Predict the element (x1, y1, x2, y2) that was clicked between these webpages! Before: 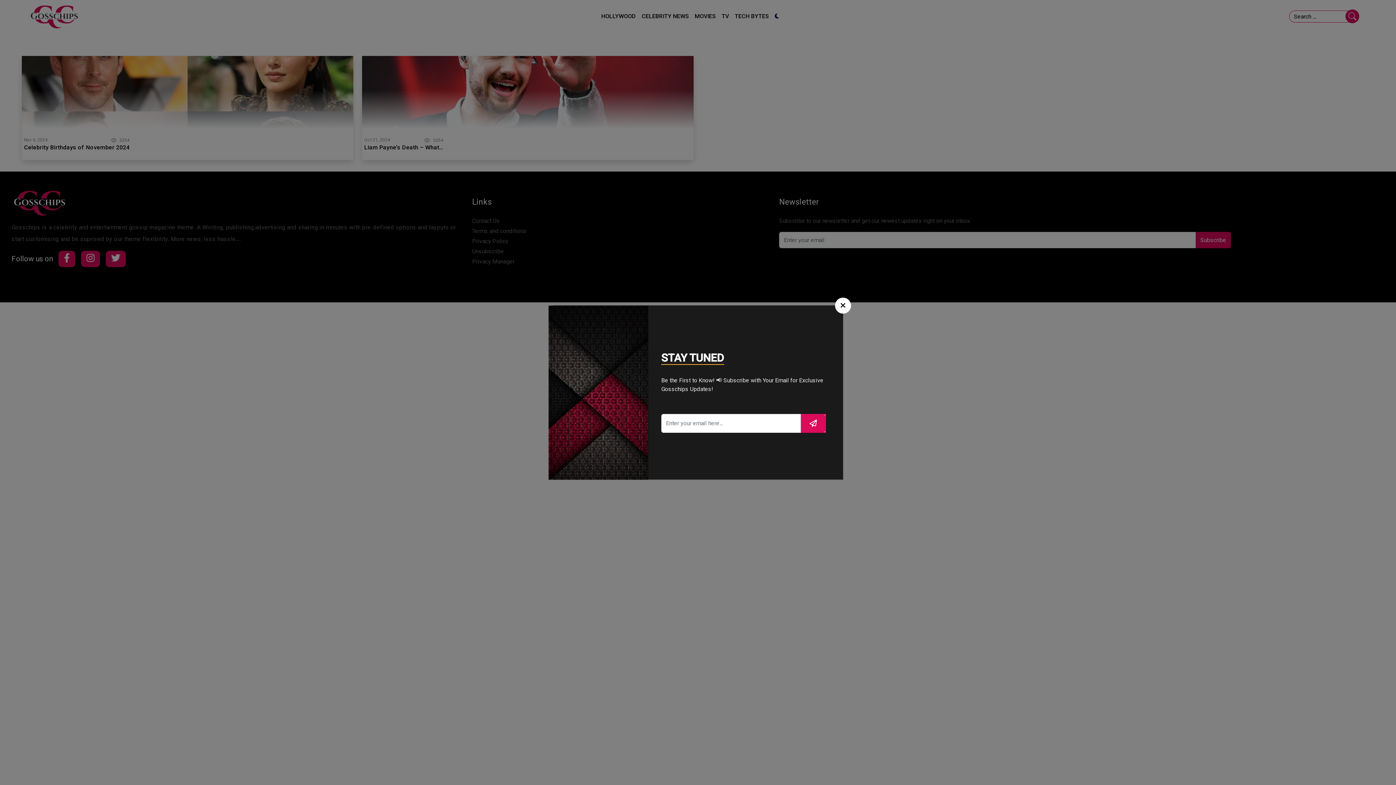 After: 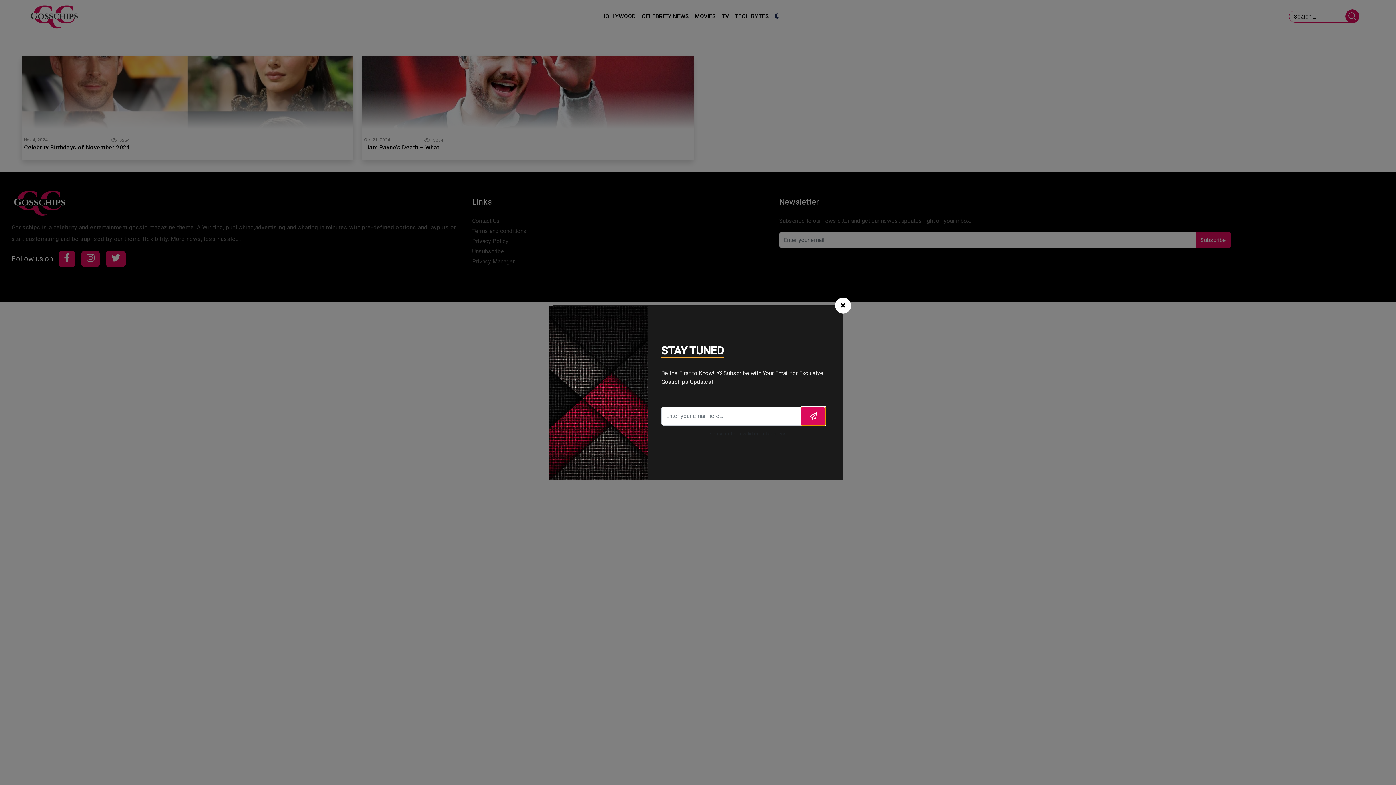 Action: bbox: (800, 414, 826, 433)